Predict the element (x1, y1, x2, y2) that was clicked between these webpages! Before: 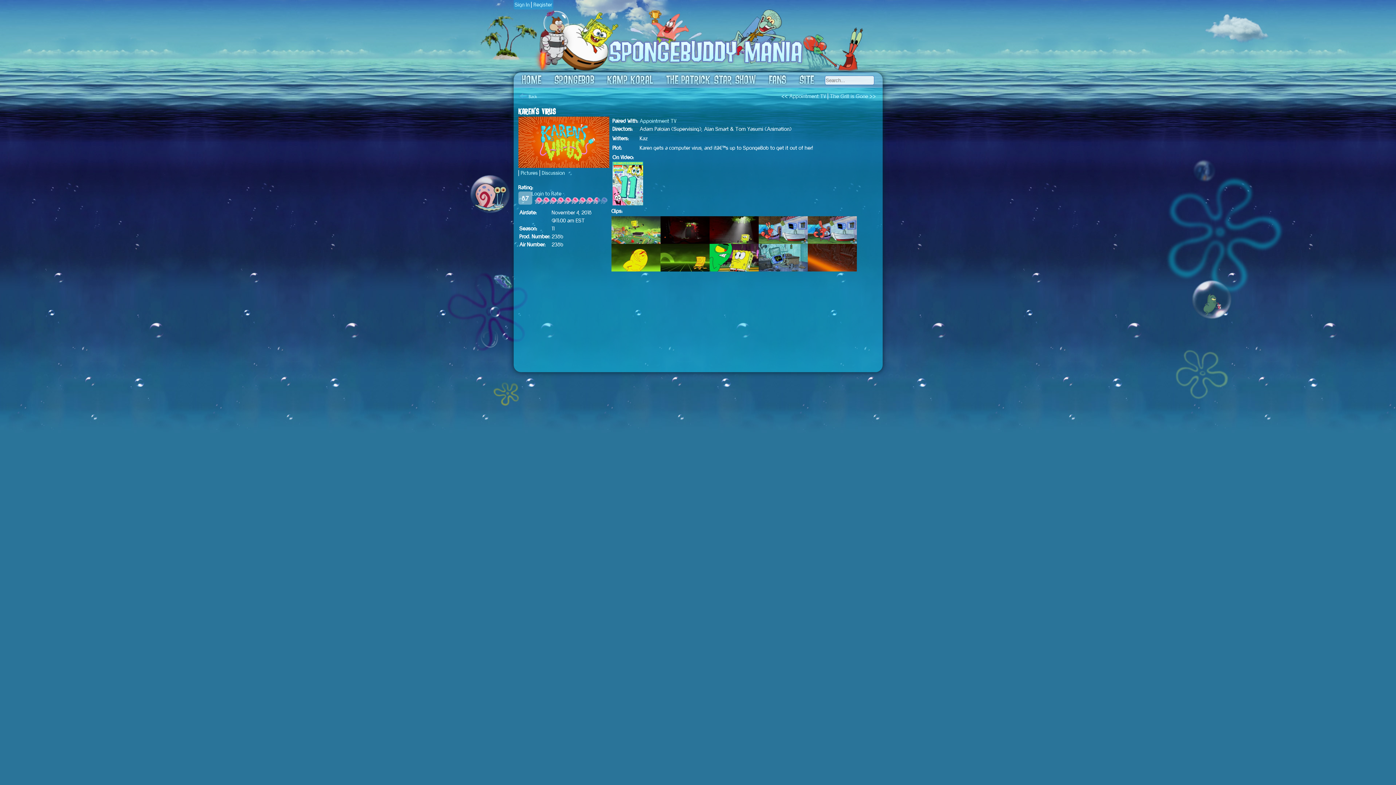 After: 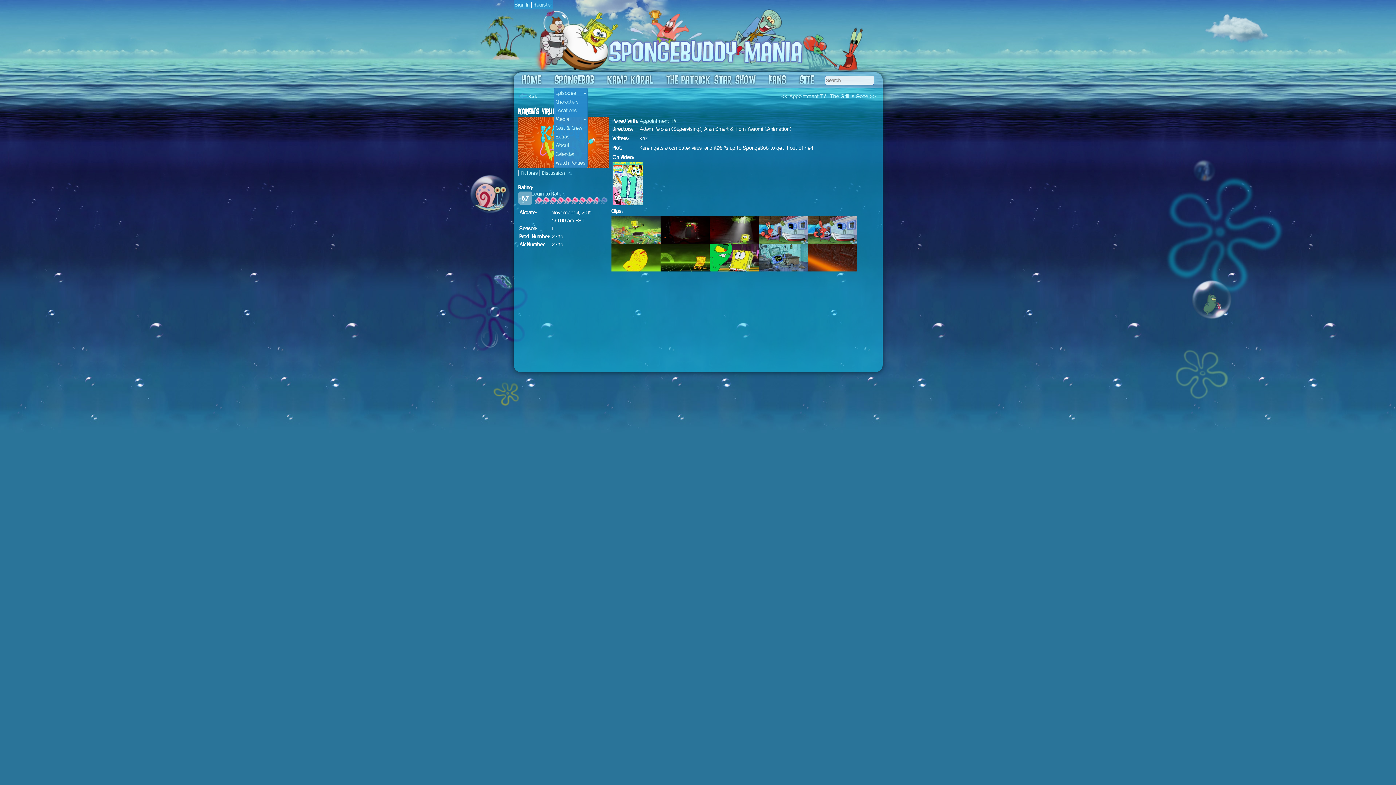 Action: bbox: (554, 73, 594, 88) label: SpongeBob